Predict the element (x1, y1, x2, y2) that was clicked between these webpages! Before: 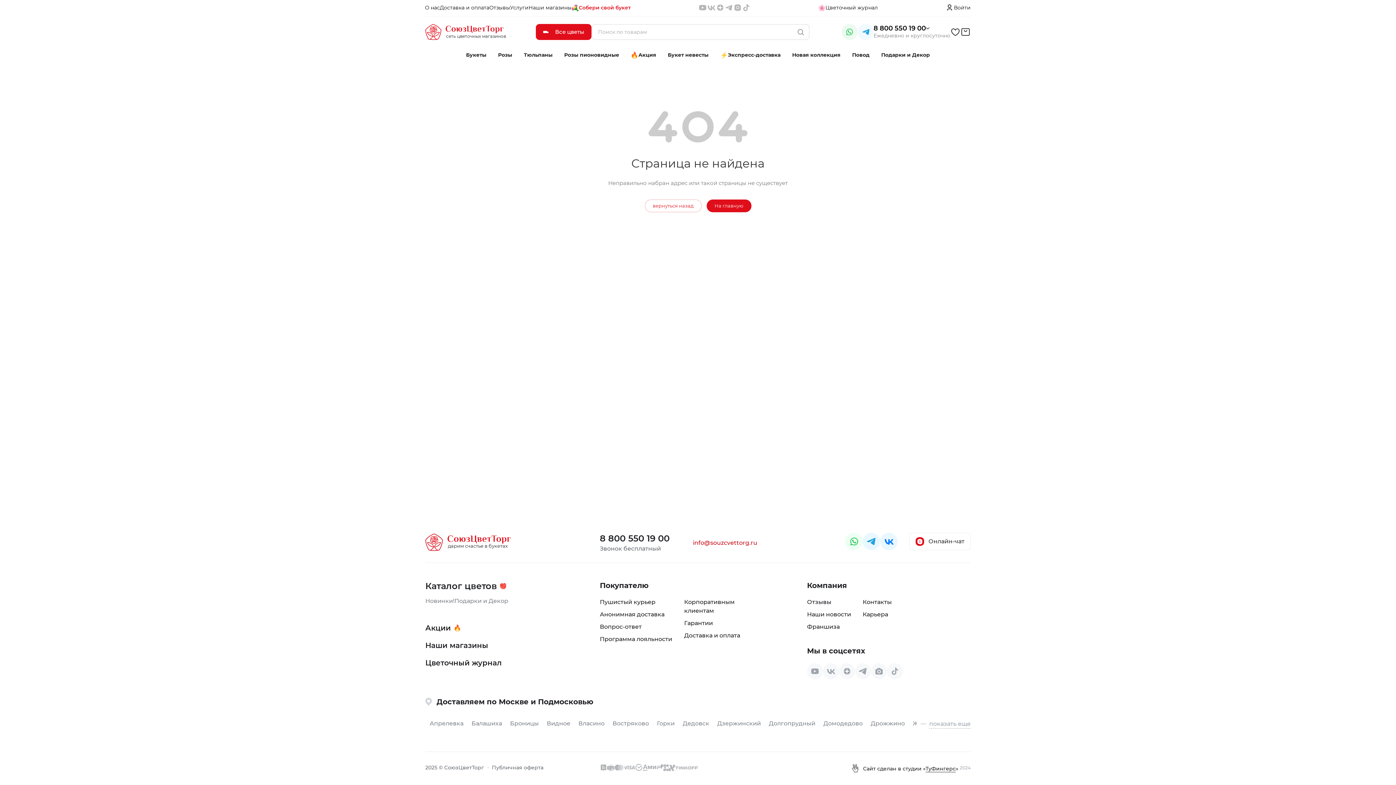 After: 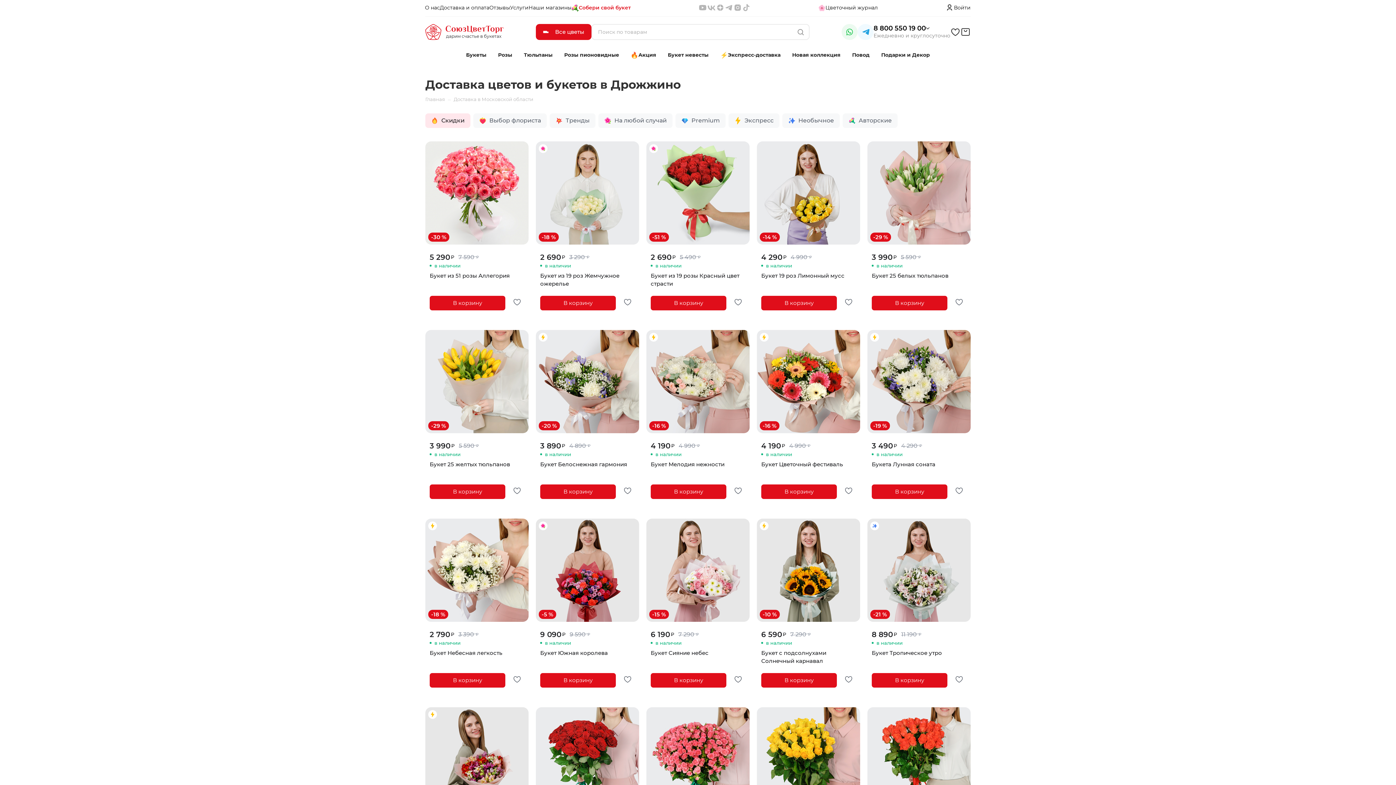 Action: bbox: (870, 720, 905, 727) label: Дрожжино